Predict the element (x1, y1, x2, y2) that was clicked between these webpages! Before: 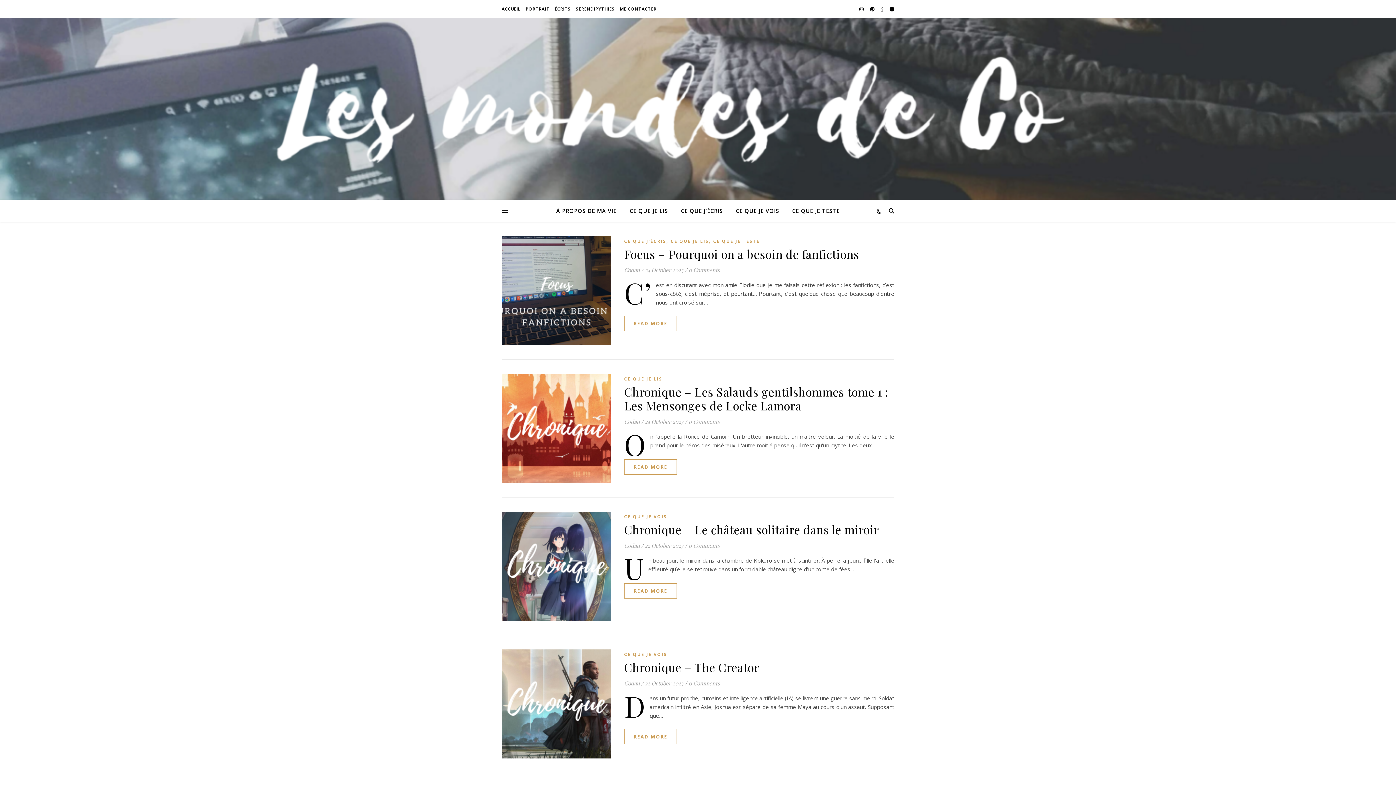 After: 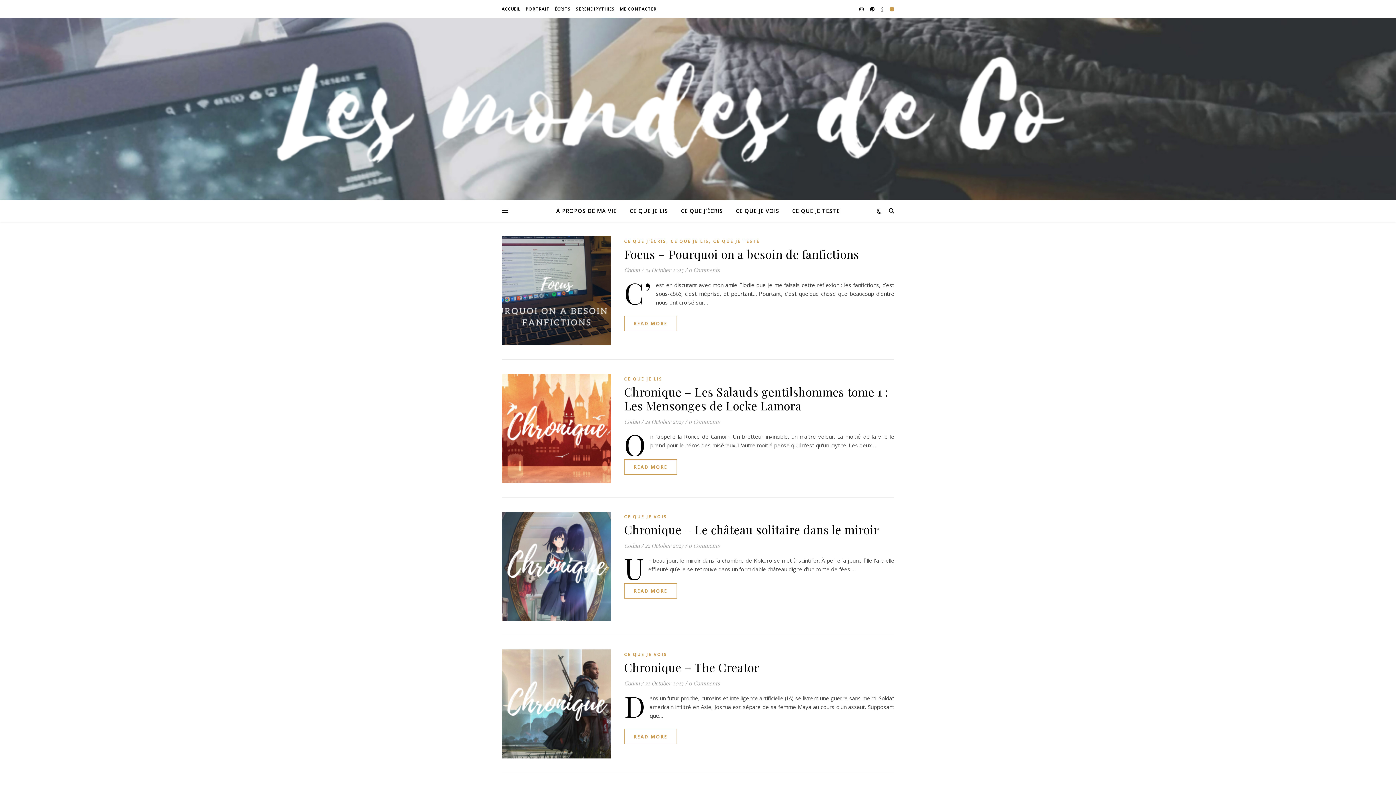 Action: bbox: (889, 5, 894, 12)